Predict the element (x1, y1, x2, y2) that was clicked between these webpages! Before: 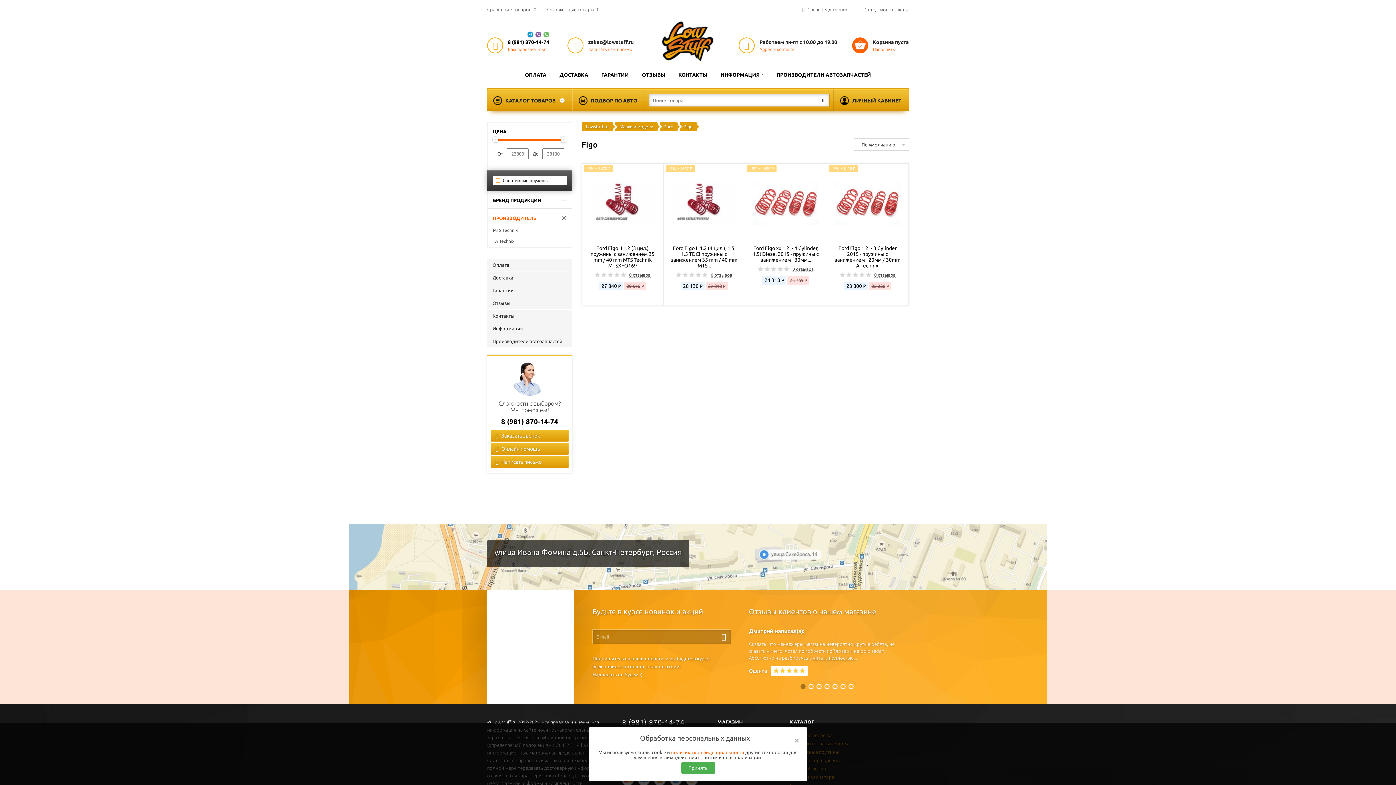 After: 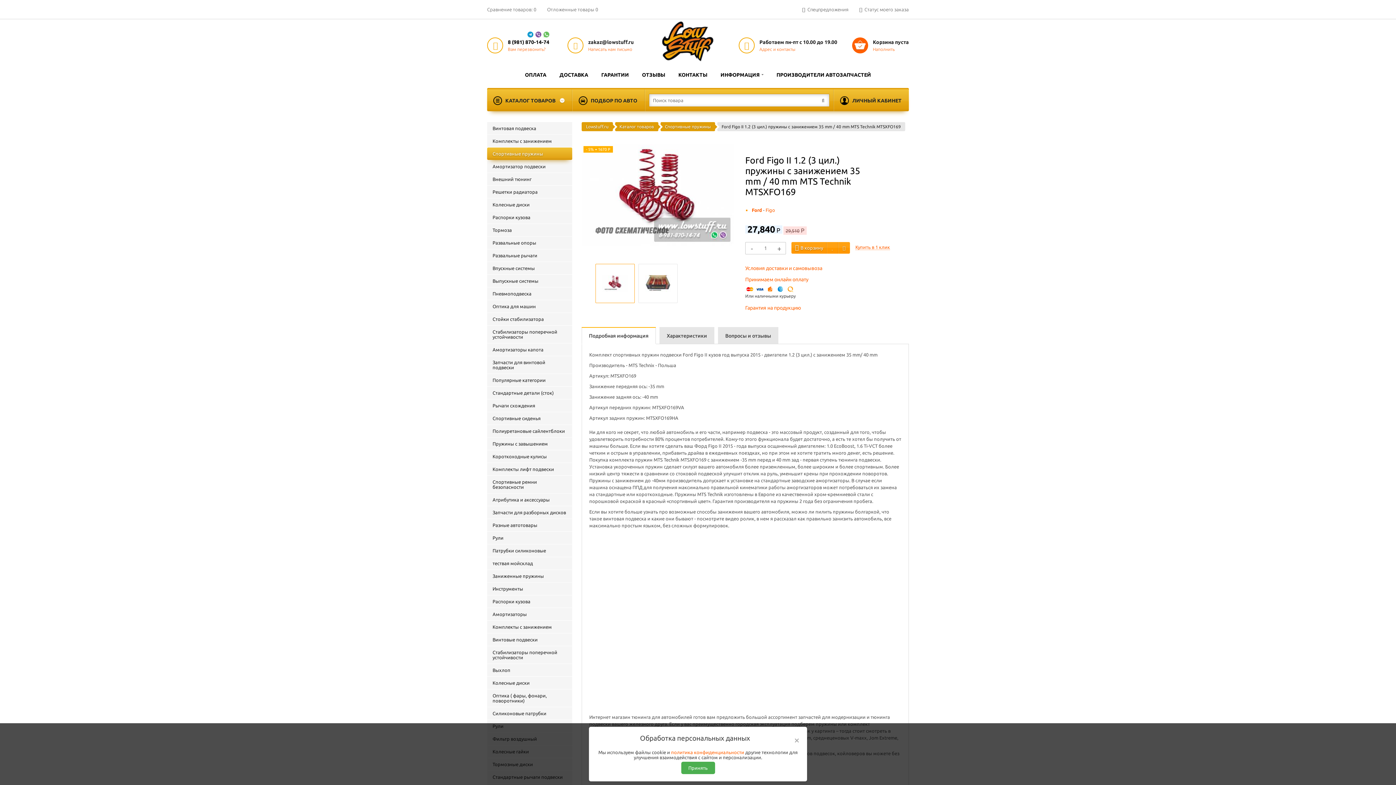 Action: bbox: (629, 273, 650, 277) label: 0 отзывов